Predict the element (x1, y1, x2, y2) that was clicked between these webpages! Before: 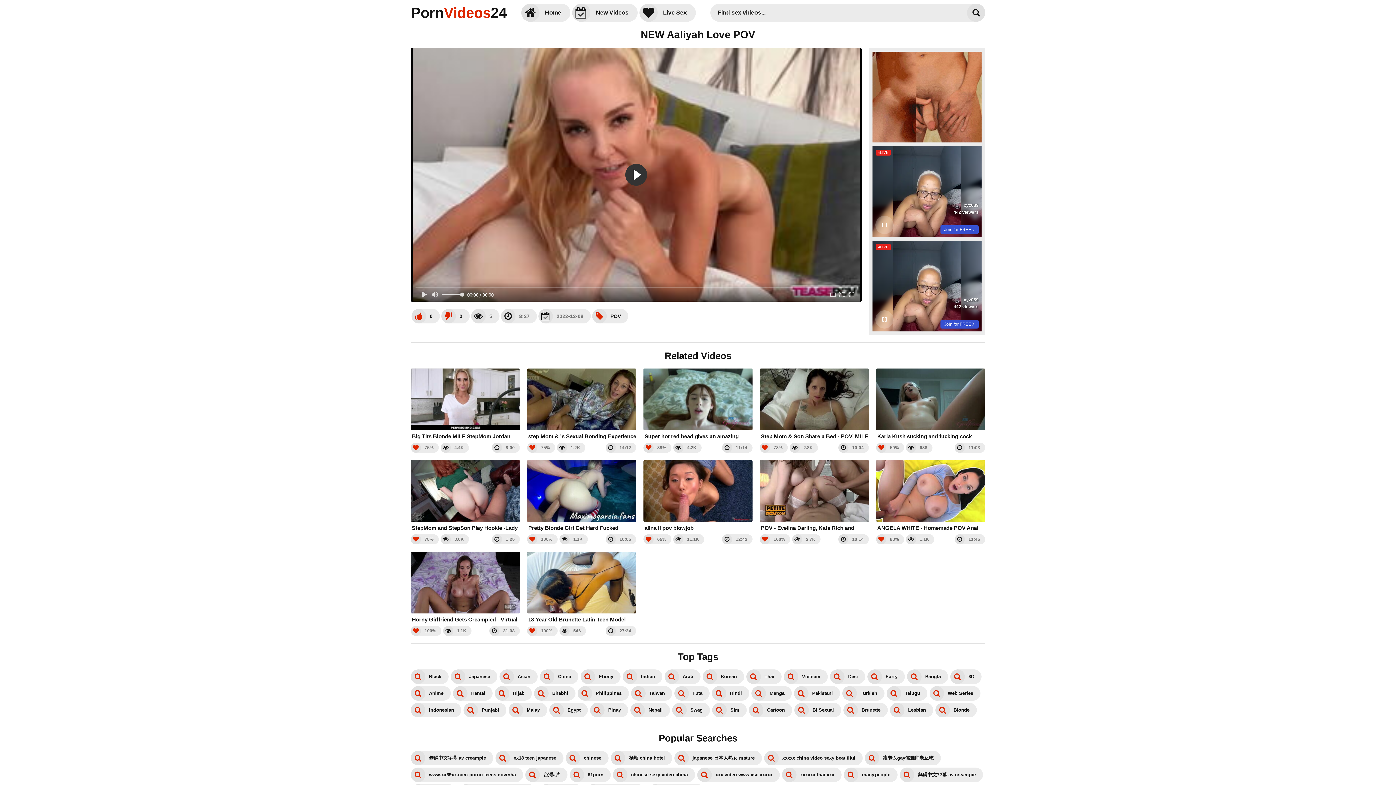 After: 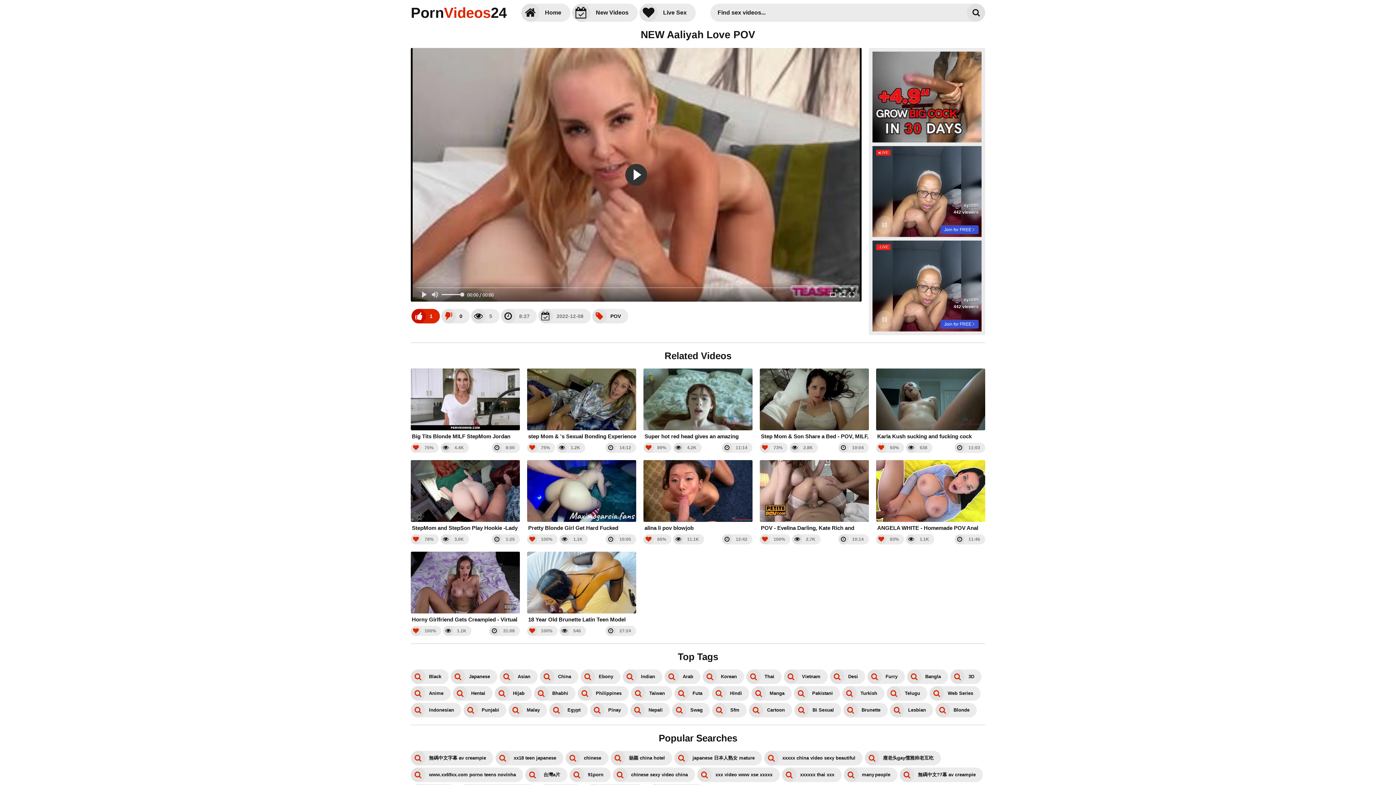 Action: bbox: (411, 308, 440, 323) label: 0